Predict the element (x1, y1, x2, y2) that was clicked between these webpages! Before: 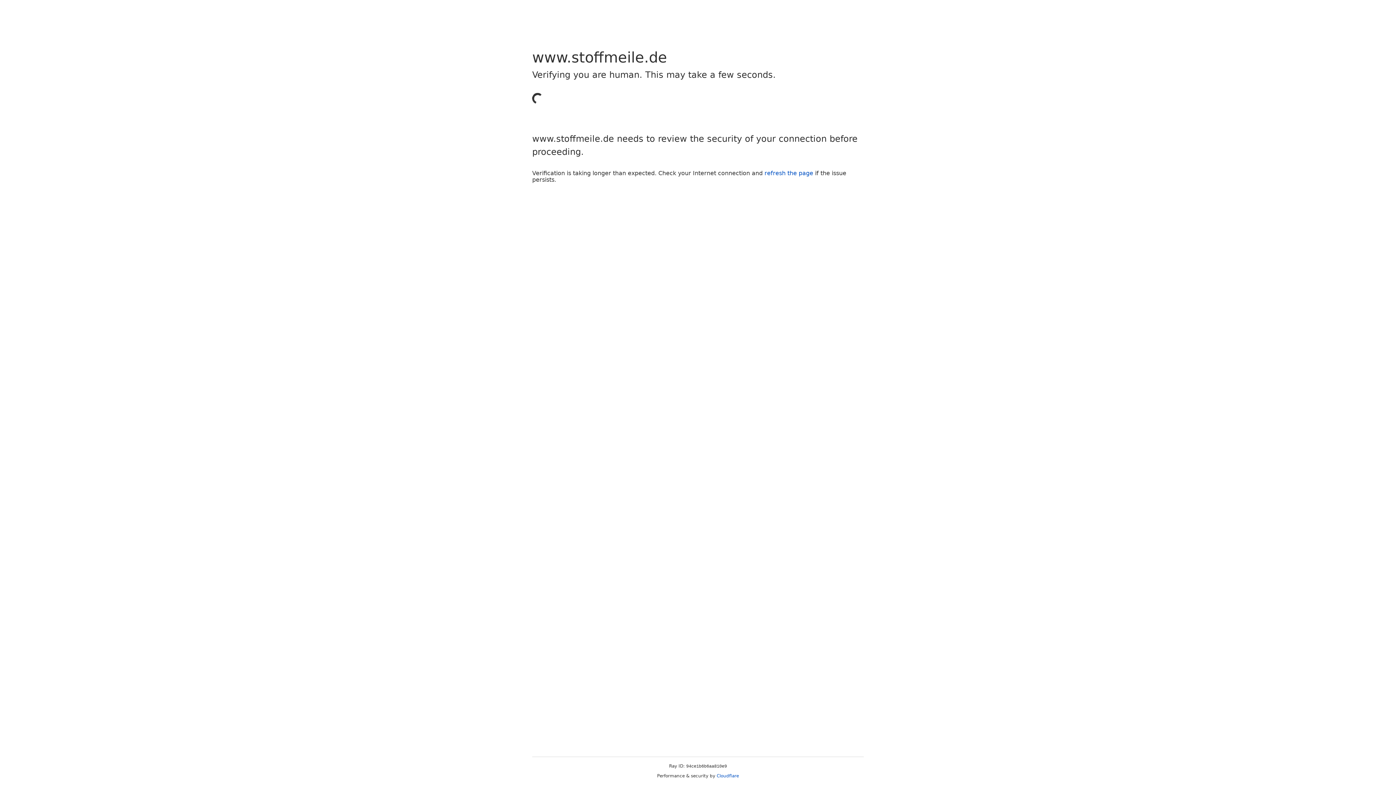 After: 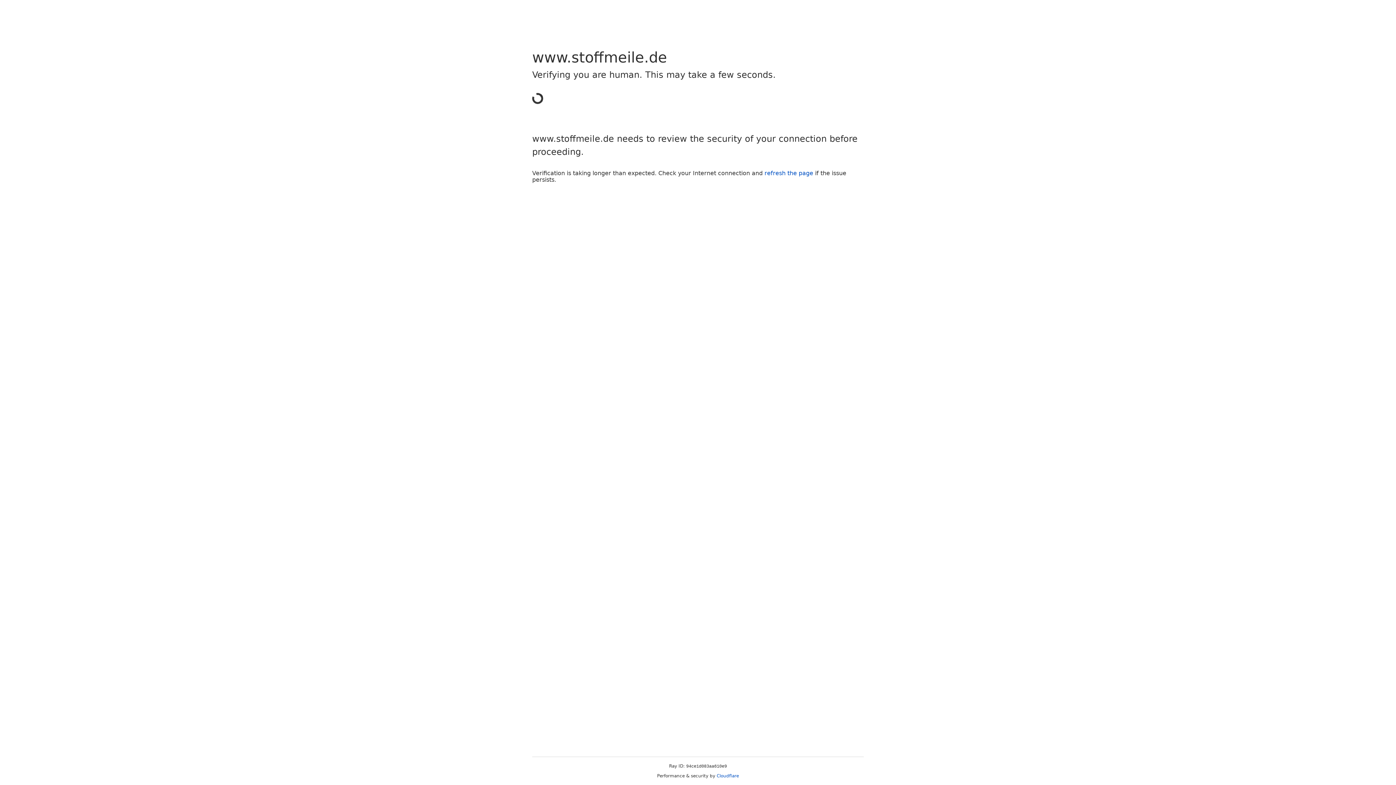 Action: label: refresh the page bbox: (764, 169, 813, 176)